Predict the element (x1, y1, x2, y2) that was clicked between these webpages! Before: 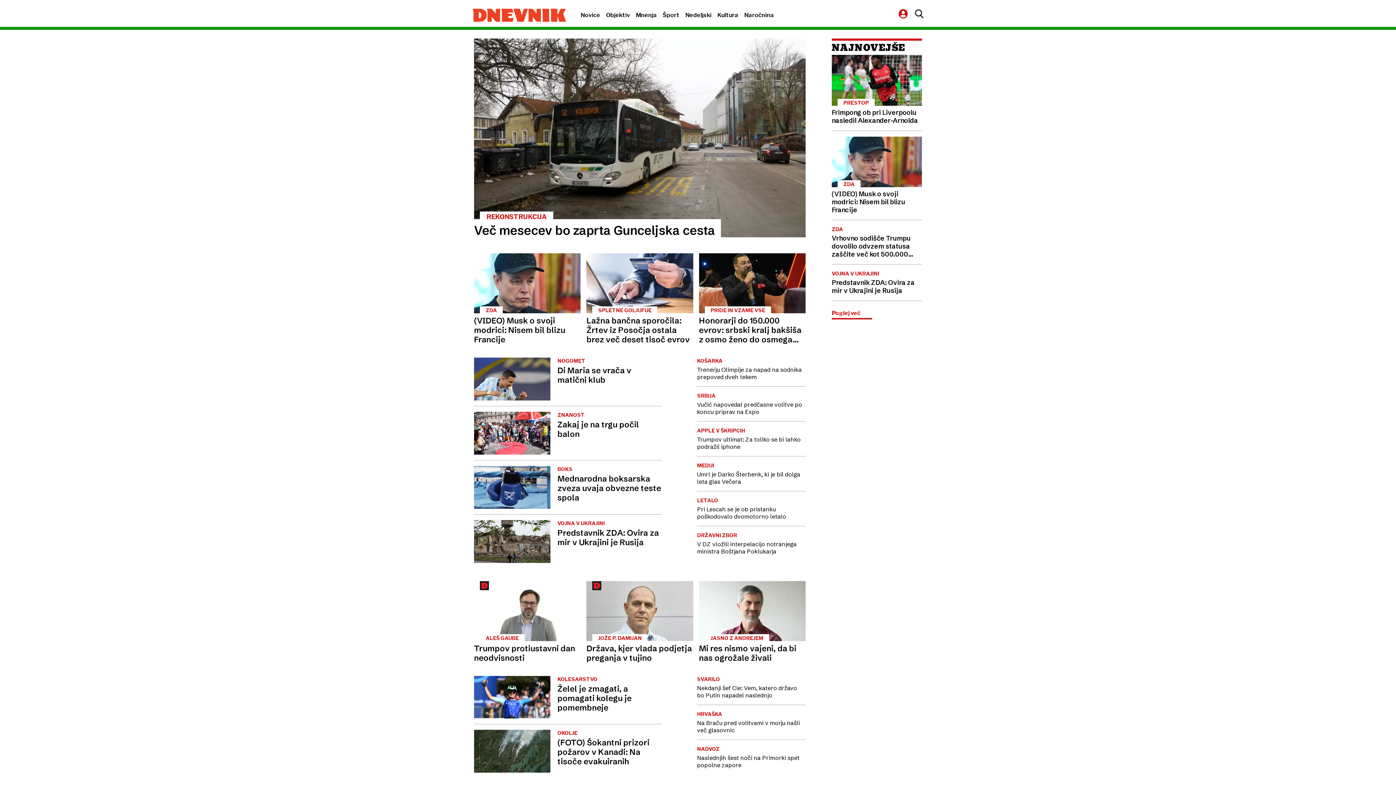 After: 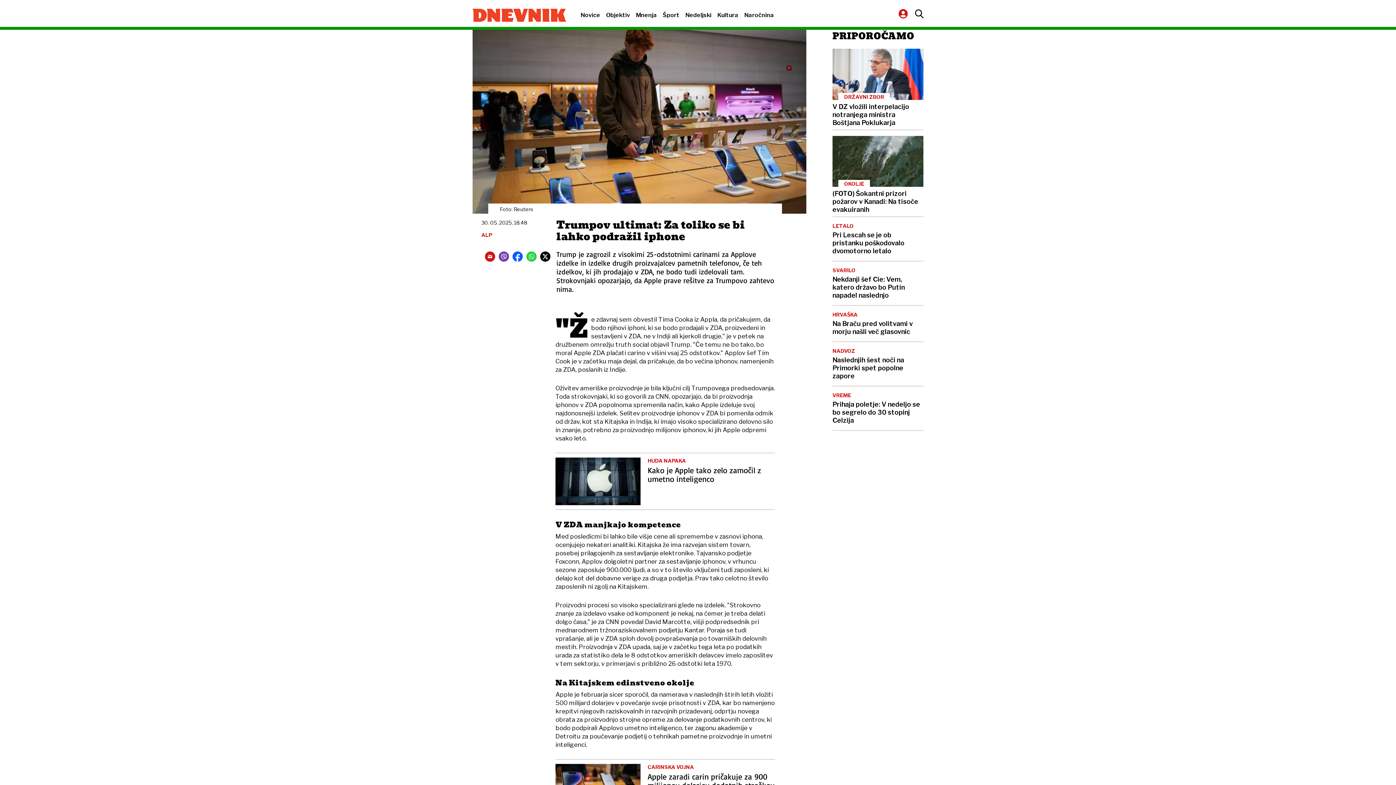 Action: label: APPLE V ŠKRIPCIH
Trumpov ultimat: Za toliko se bi lahko podražil iphone bbox: (697, 427, 805, 450)